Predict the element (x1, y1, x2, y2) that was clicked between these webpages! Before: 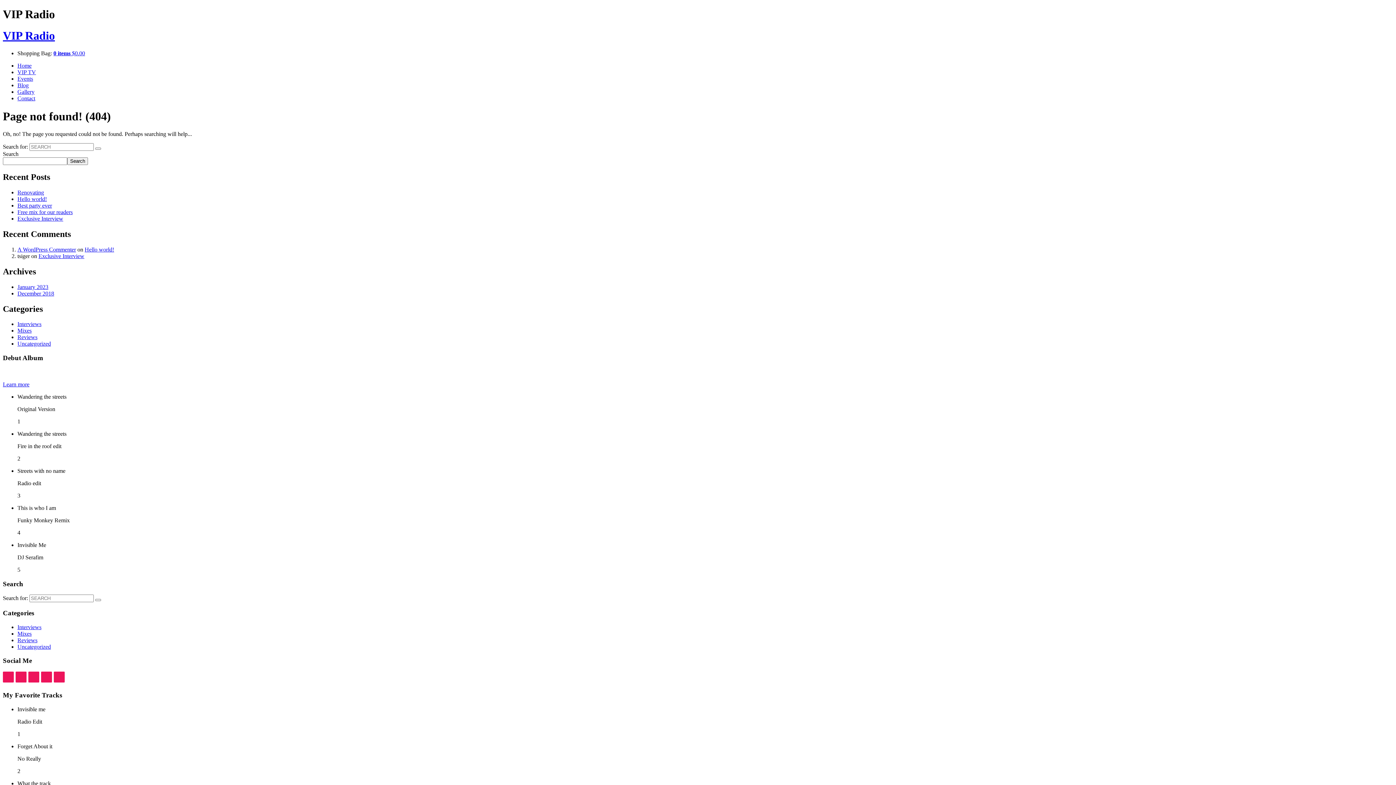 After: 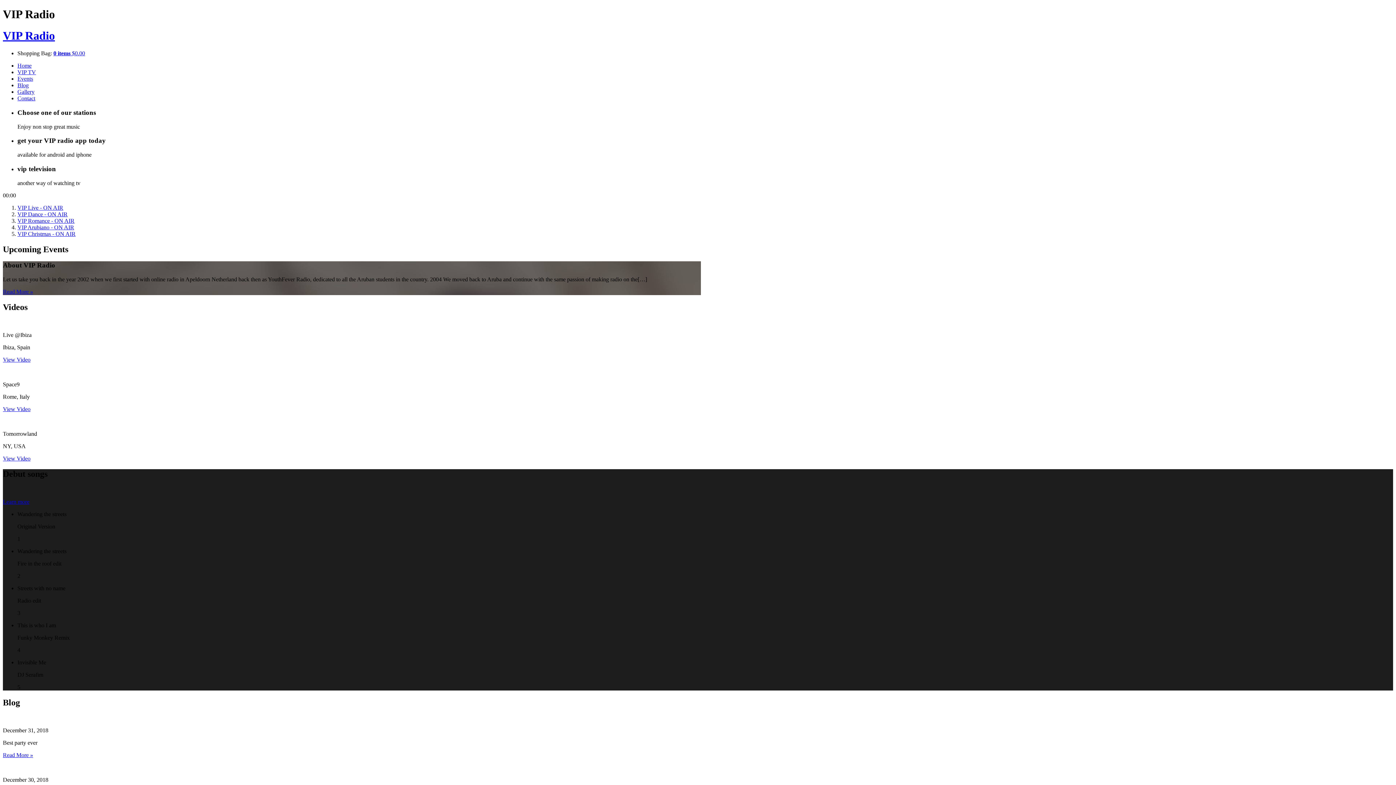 Action: label: Home bbox: (17, 62, 31, 68)